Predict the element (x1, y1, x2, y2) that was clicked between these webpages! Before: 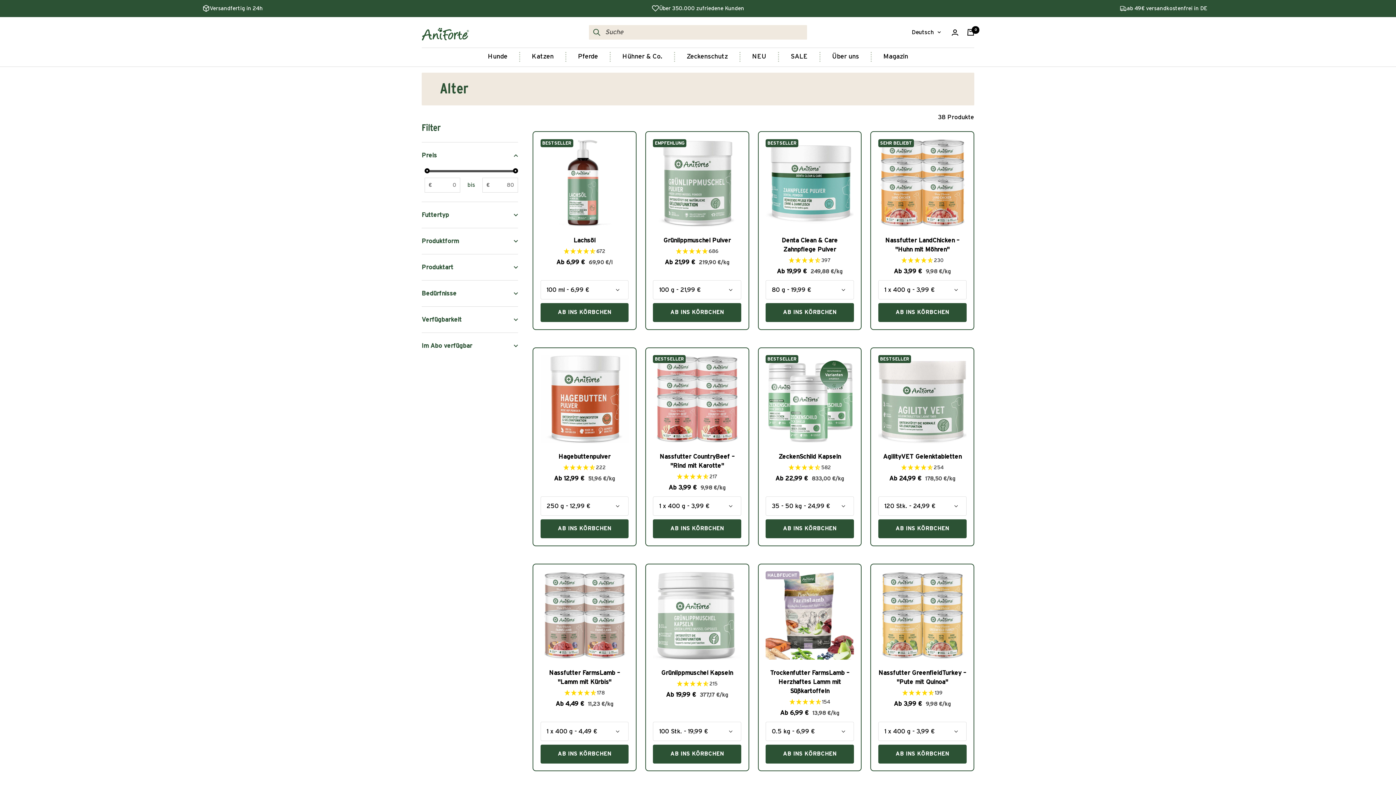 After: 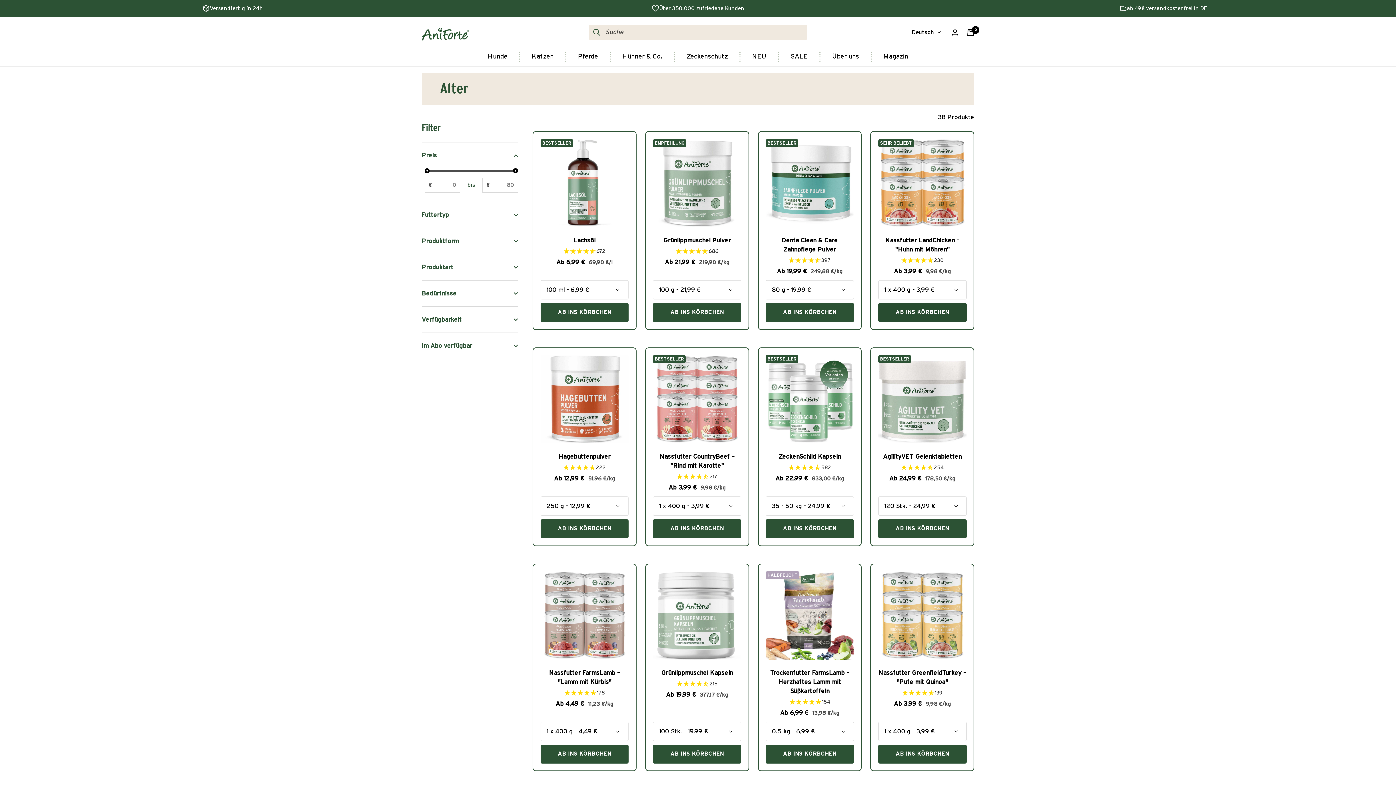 Action: bbox: (878, 303, 966, 322) label: AB INS KÖRBCHEN